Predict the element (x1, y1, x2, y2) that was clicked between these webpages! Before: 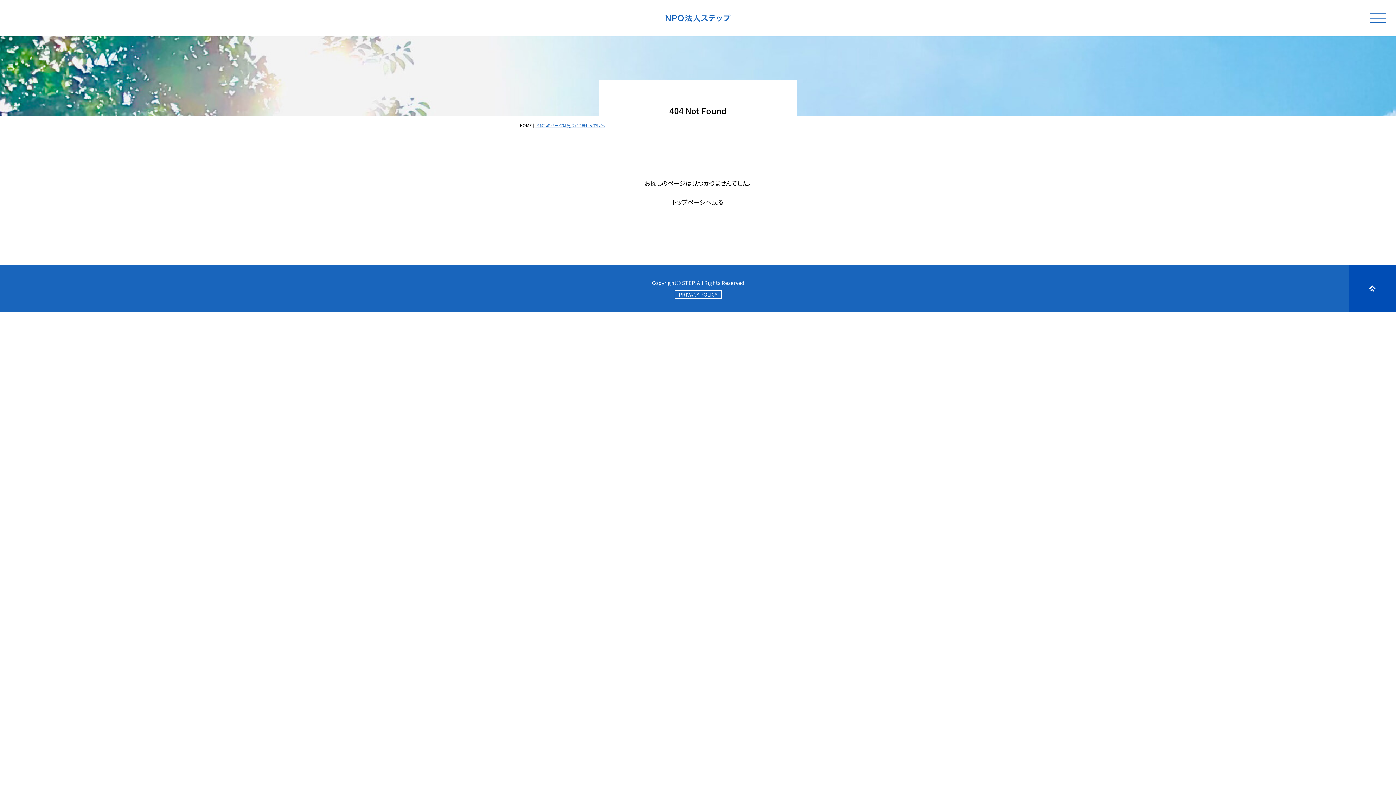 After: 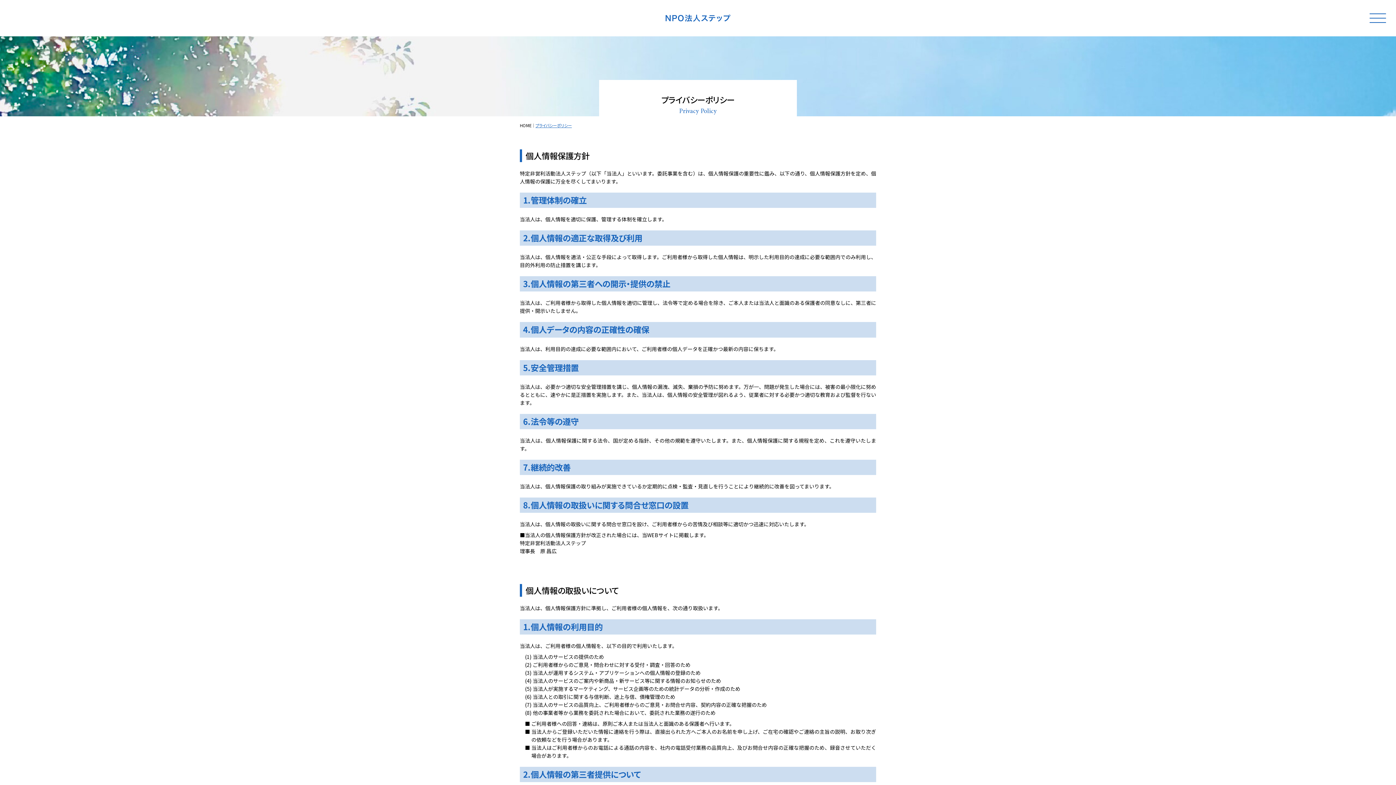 Action: bbox: (674, 290, 721, 298) label: PRIVACY POLICY